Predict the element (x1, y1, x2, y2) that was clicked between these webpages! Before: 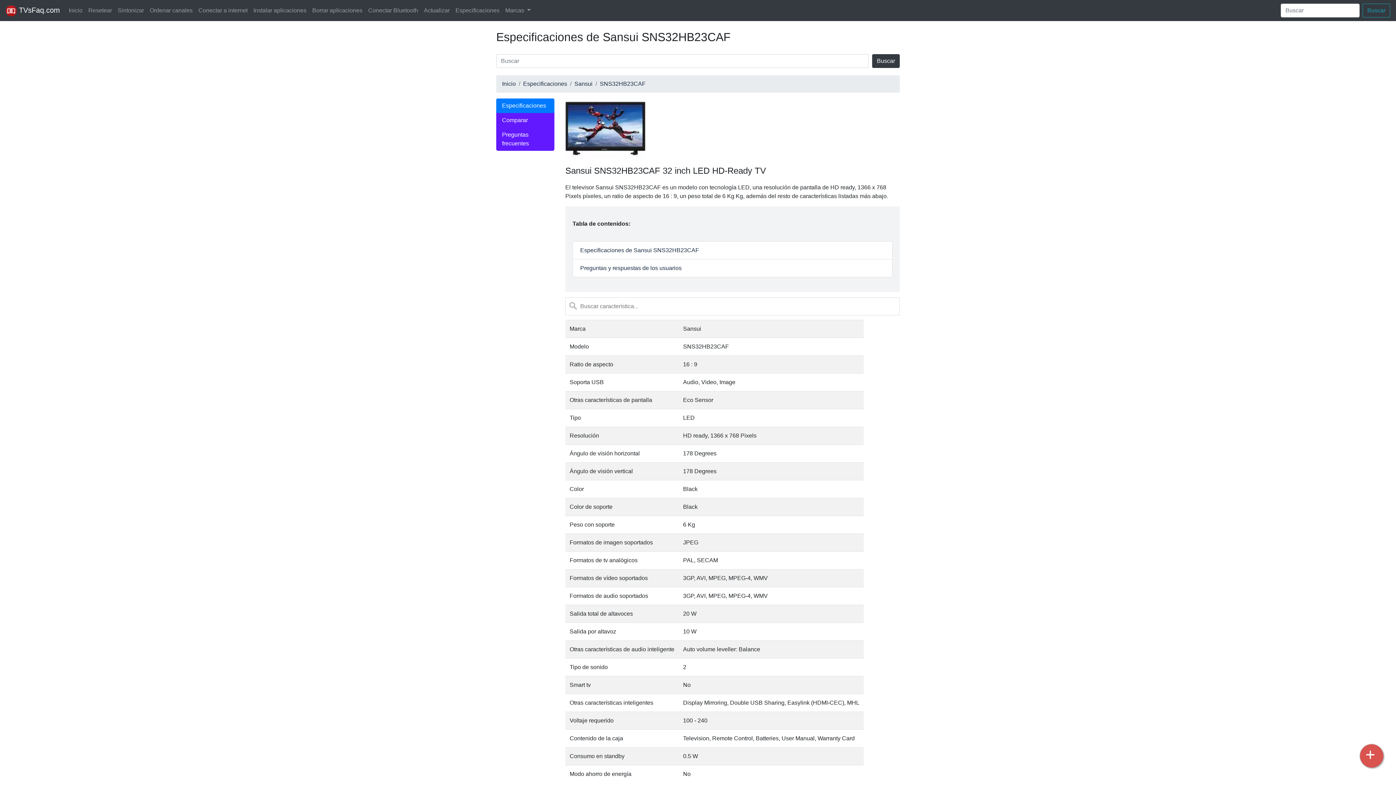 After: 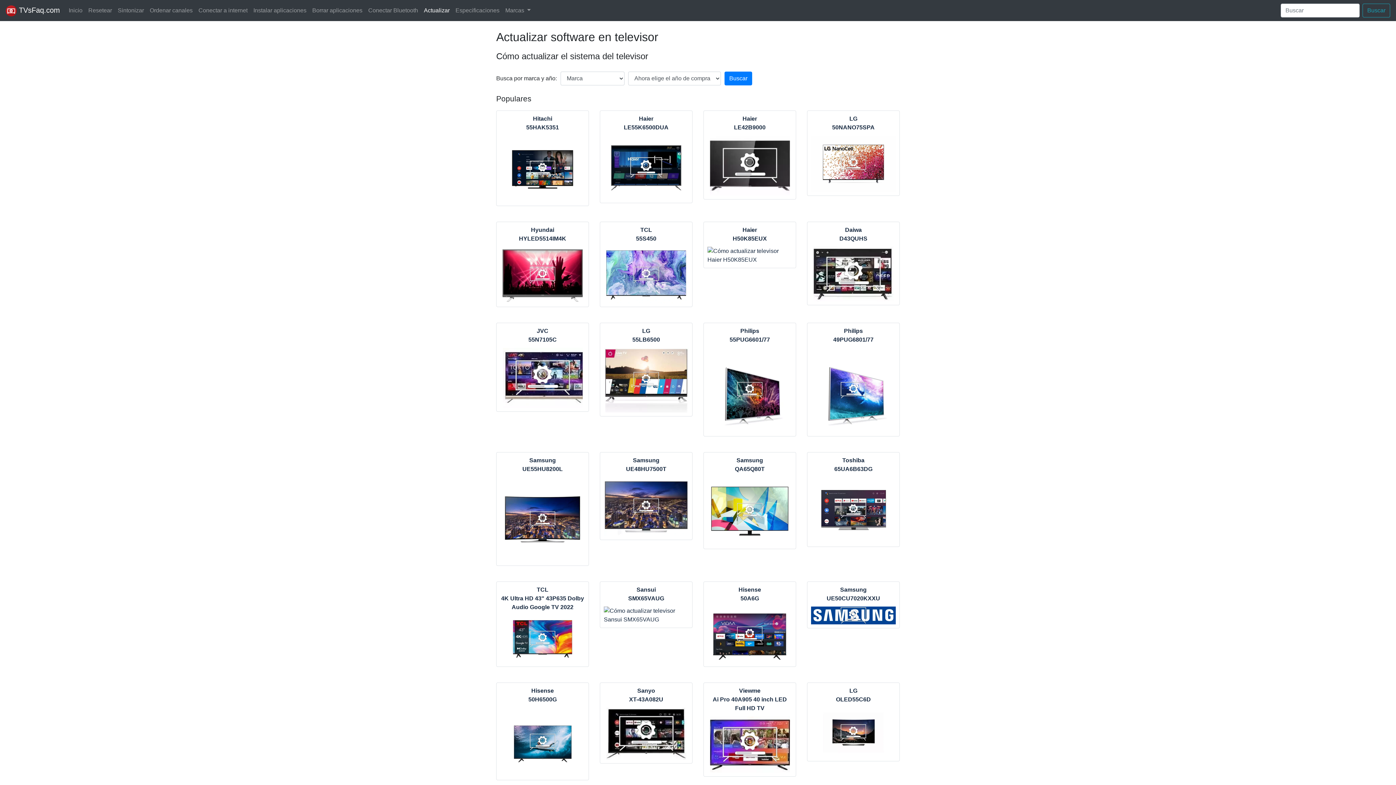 Action: bbox: (421, 3, 452, 17) label: Actualizar